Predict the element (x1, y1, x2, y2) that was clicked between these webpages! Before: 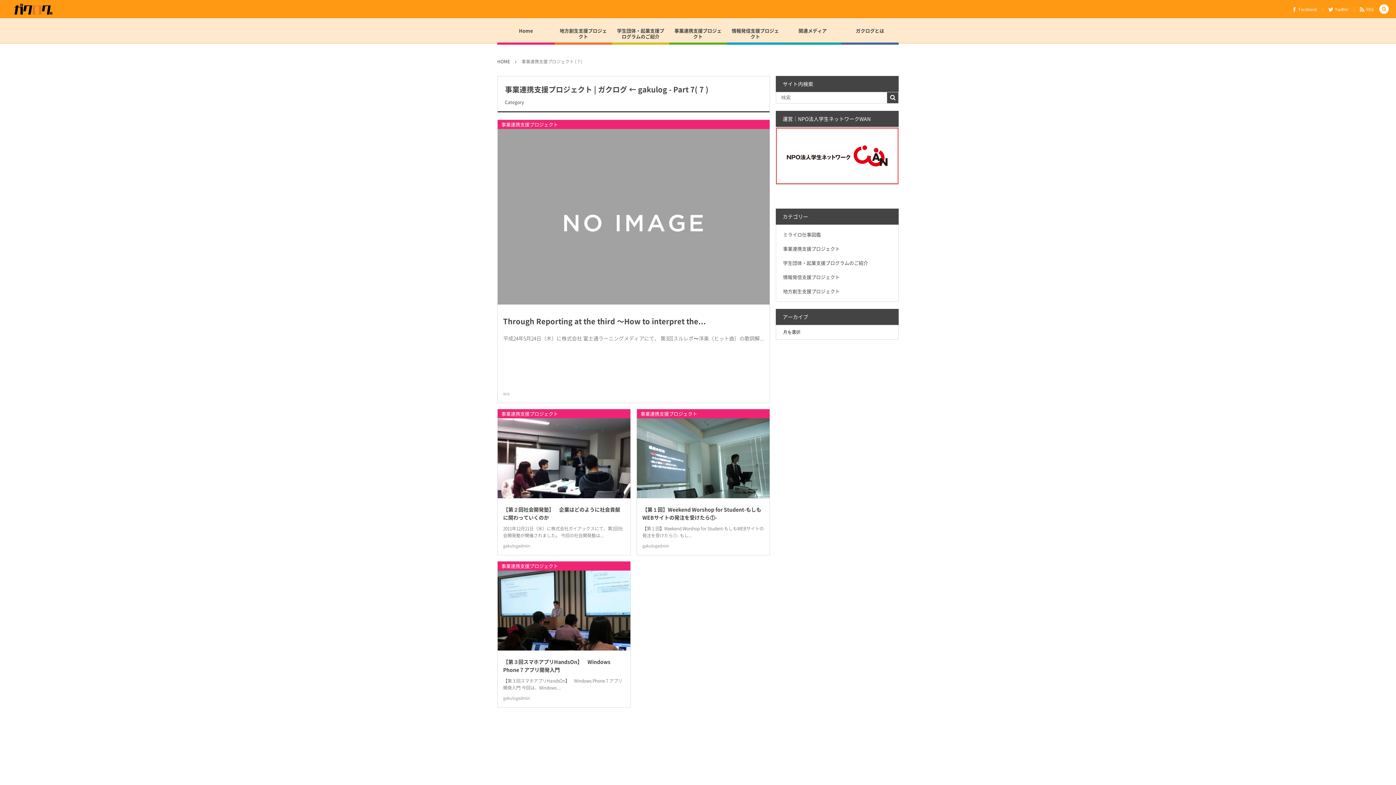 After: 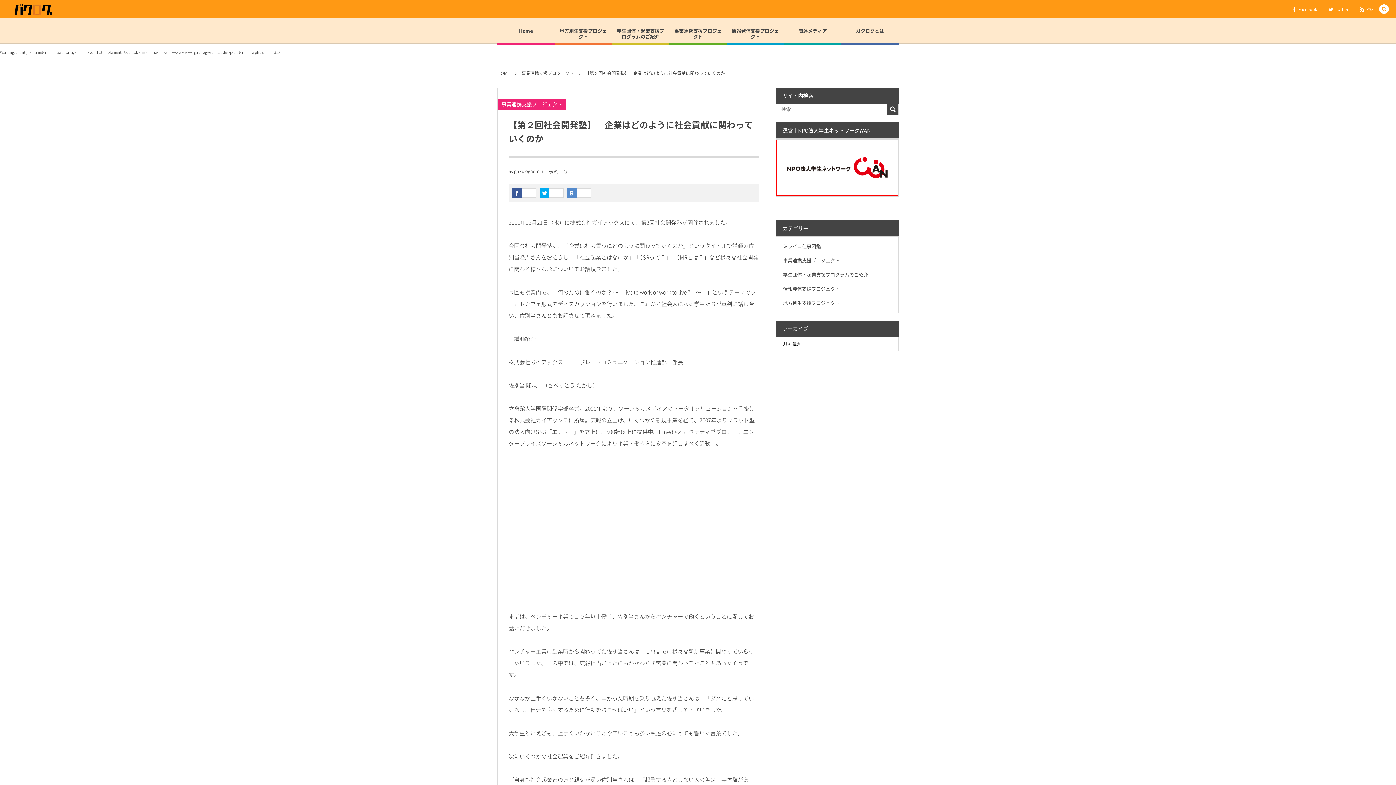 Action: bbox: (497, 418, 630, 507)